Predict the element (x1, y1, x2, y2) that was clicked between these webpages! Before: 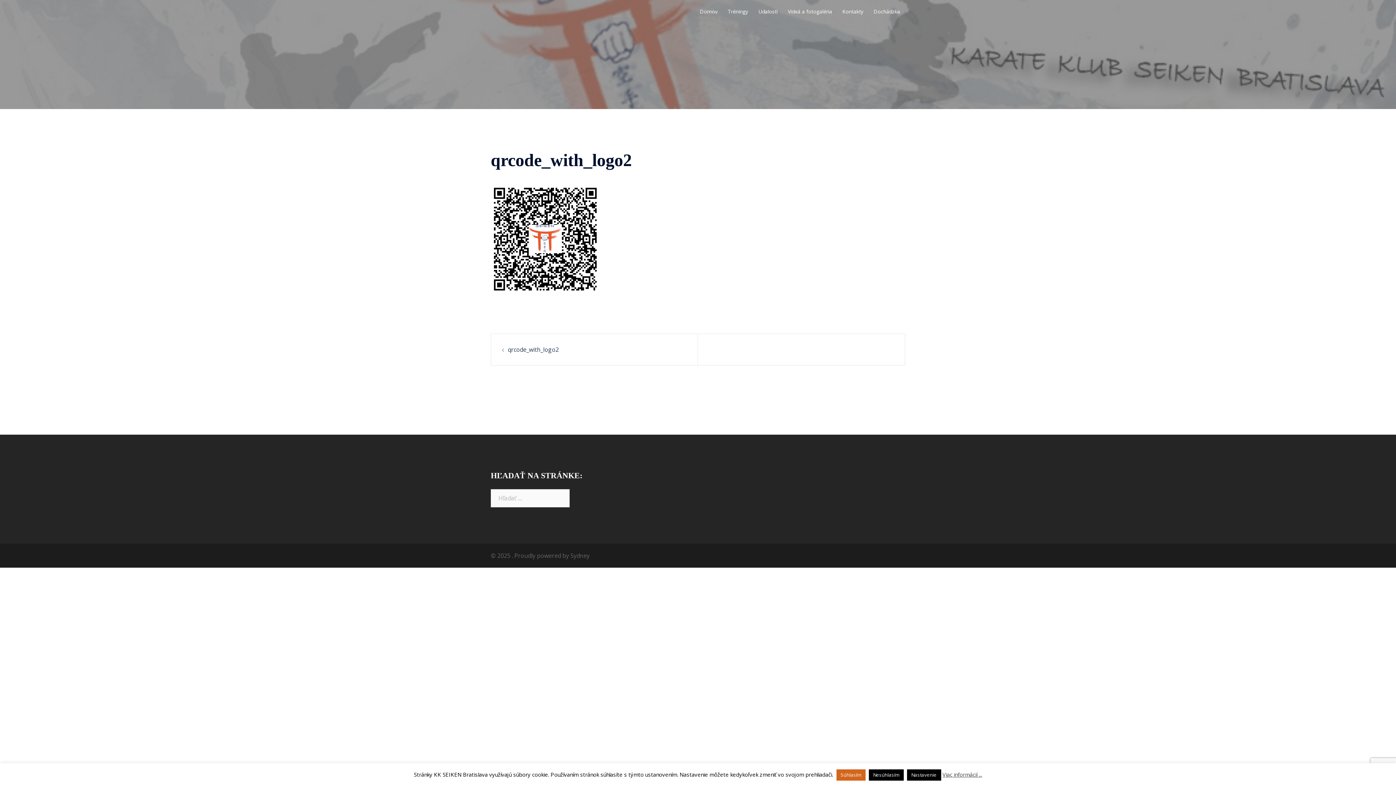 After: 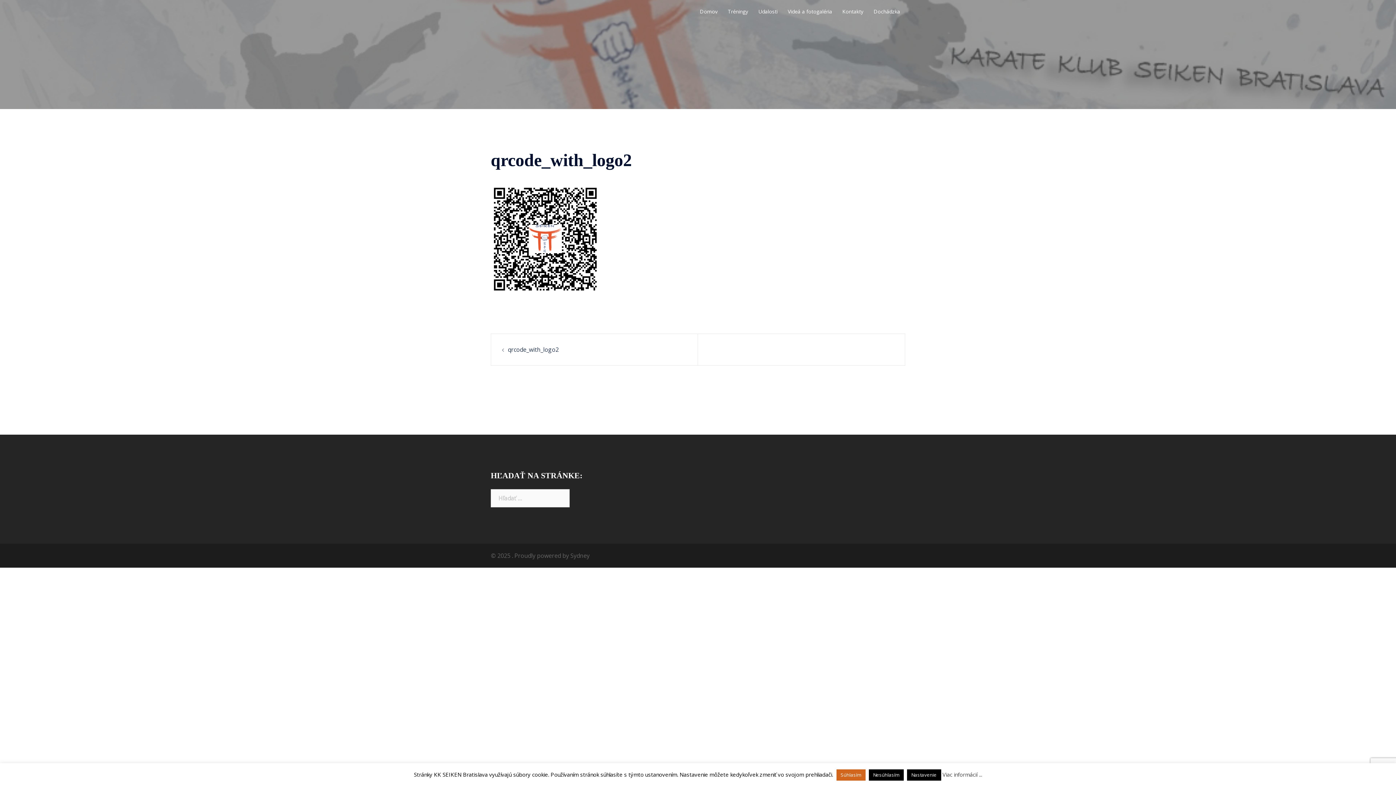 Action: label: Viac informácií ... bbox: (942, 770, 982, 779)